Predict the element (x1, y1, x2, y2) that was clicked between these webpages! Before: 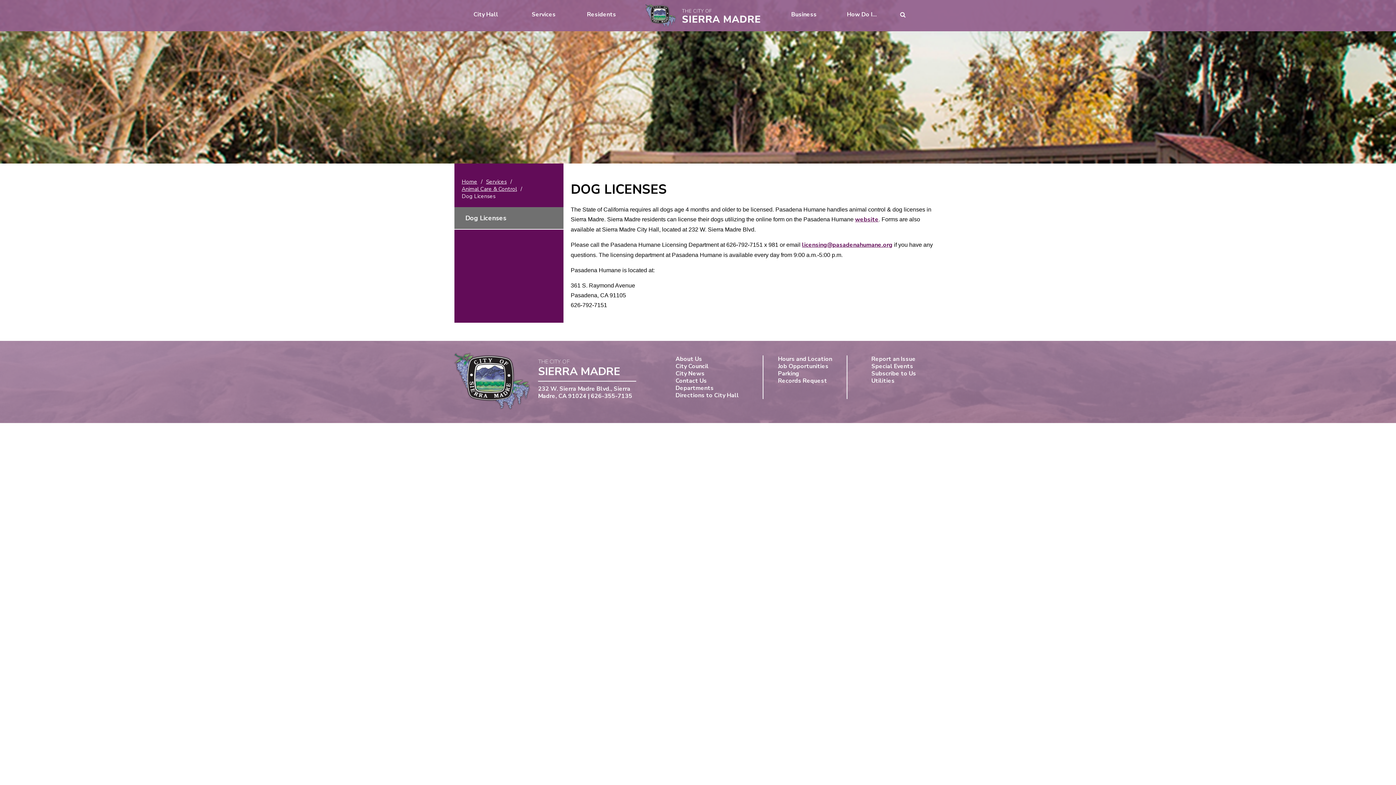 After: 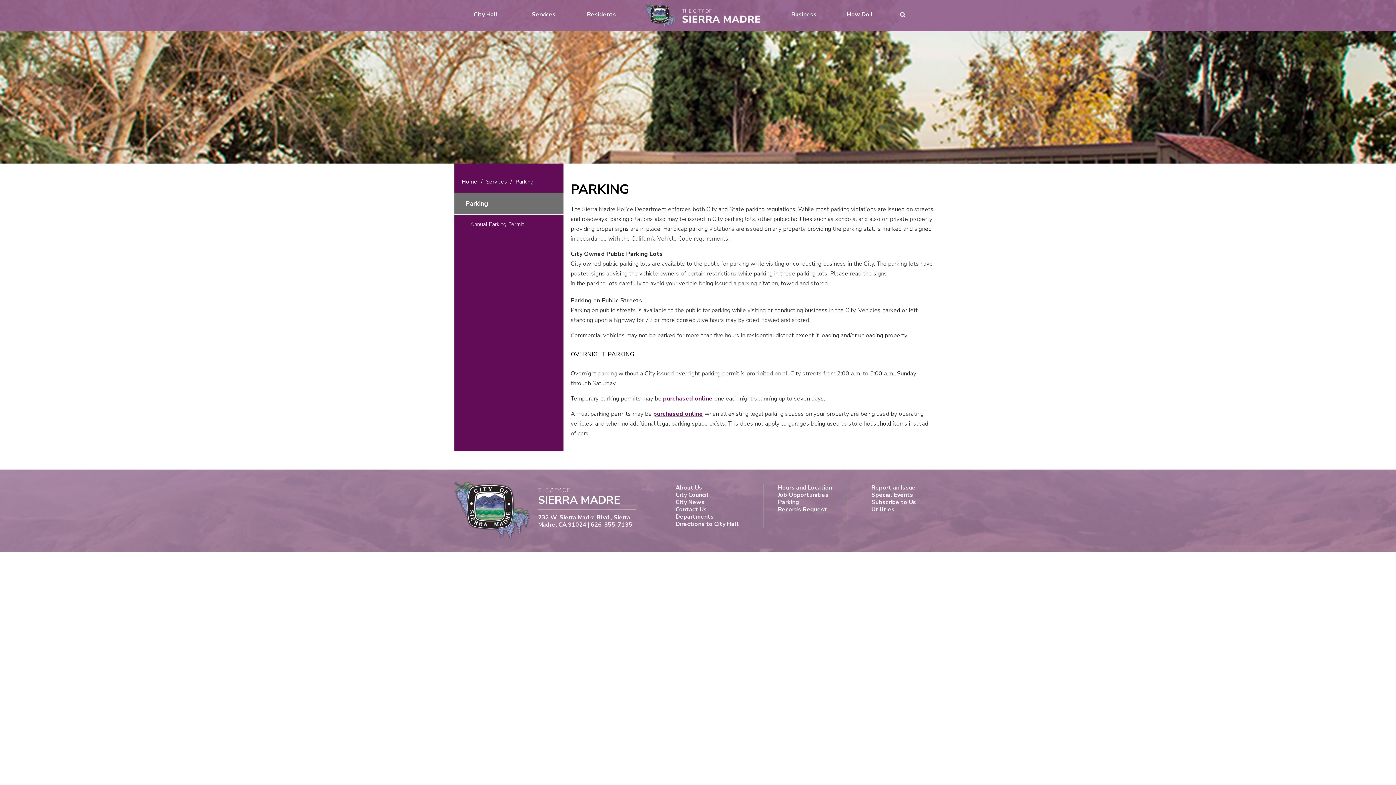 Action: label: Parking bbox: (778, 369, 799, 377)